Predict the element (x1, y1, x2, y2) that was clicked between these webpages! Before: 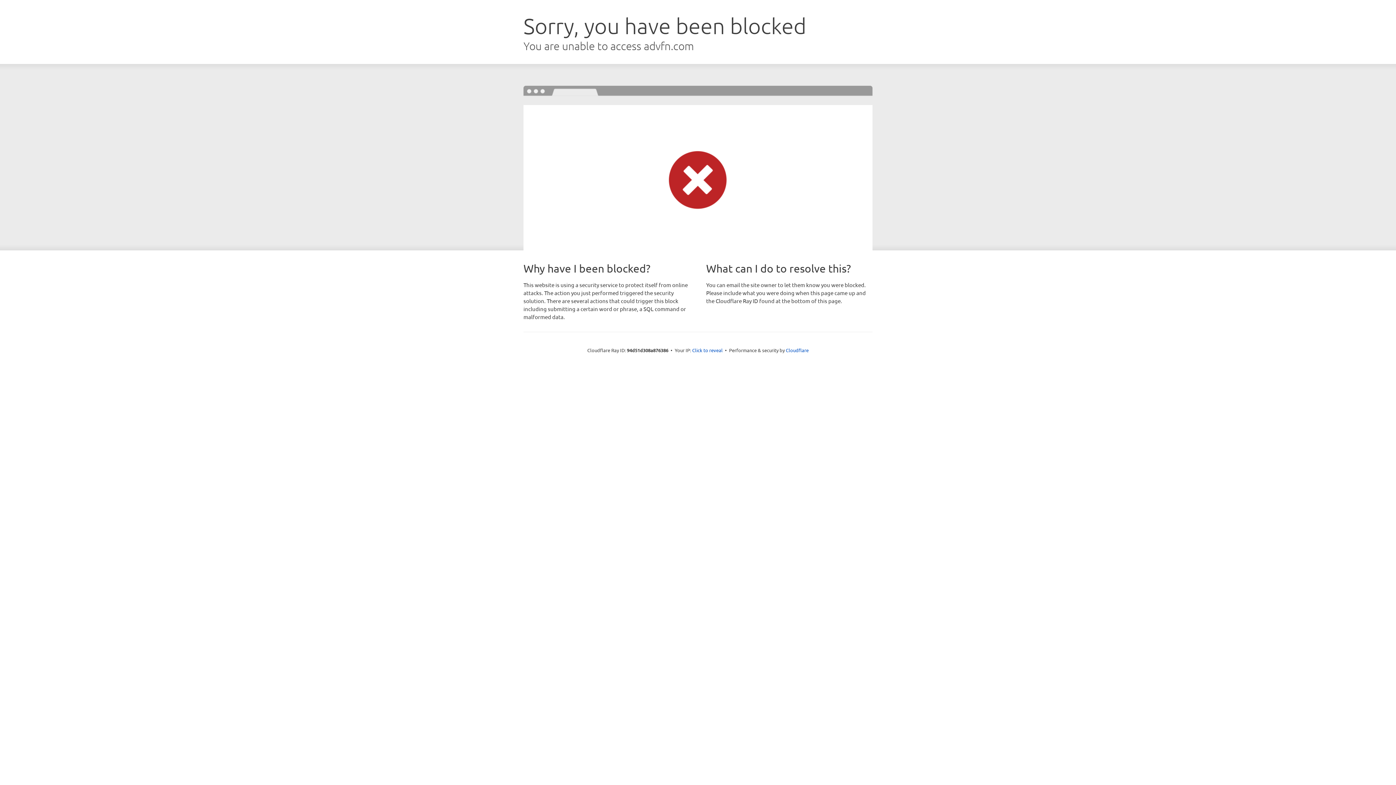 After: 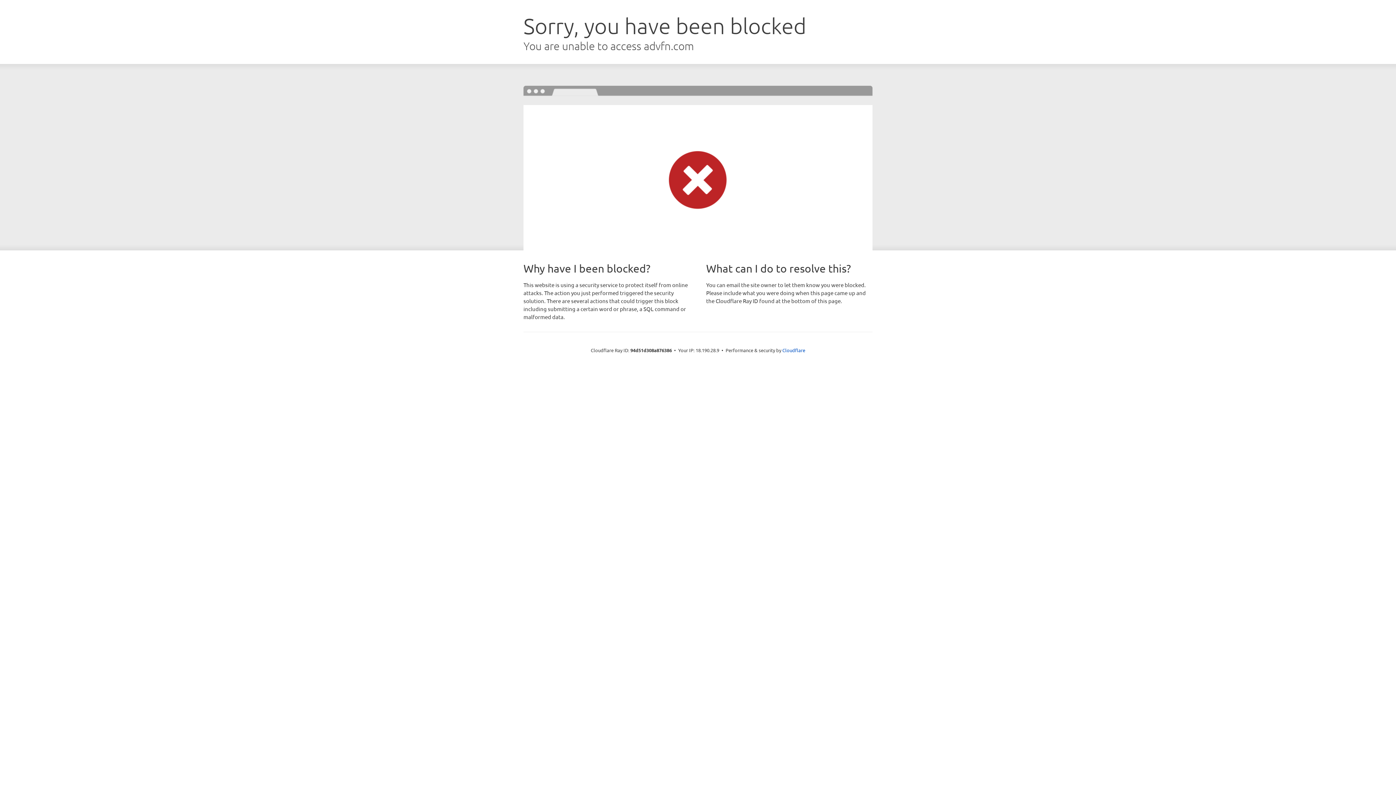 Action: label: Click to reveal bbox: (692, 346, 722, 353)